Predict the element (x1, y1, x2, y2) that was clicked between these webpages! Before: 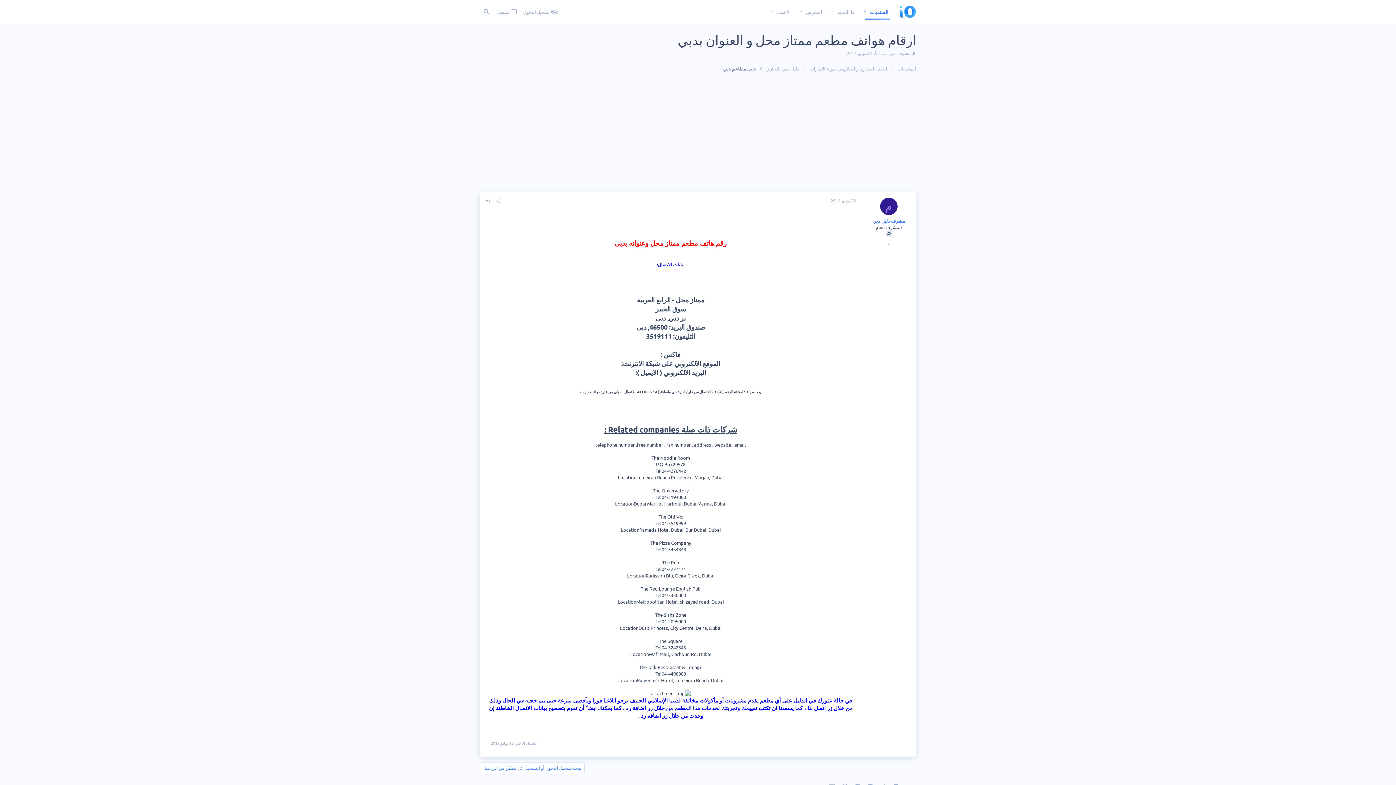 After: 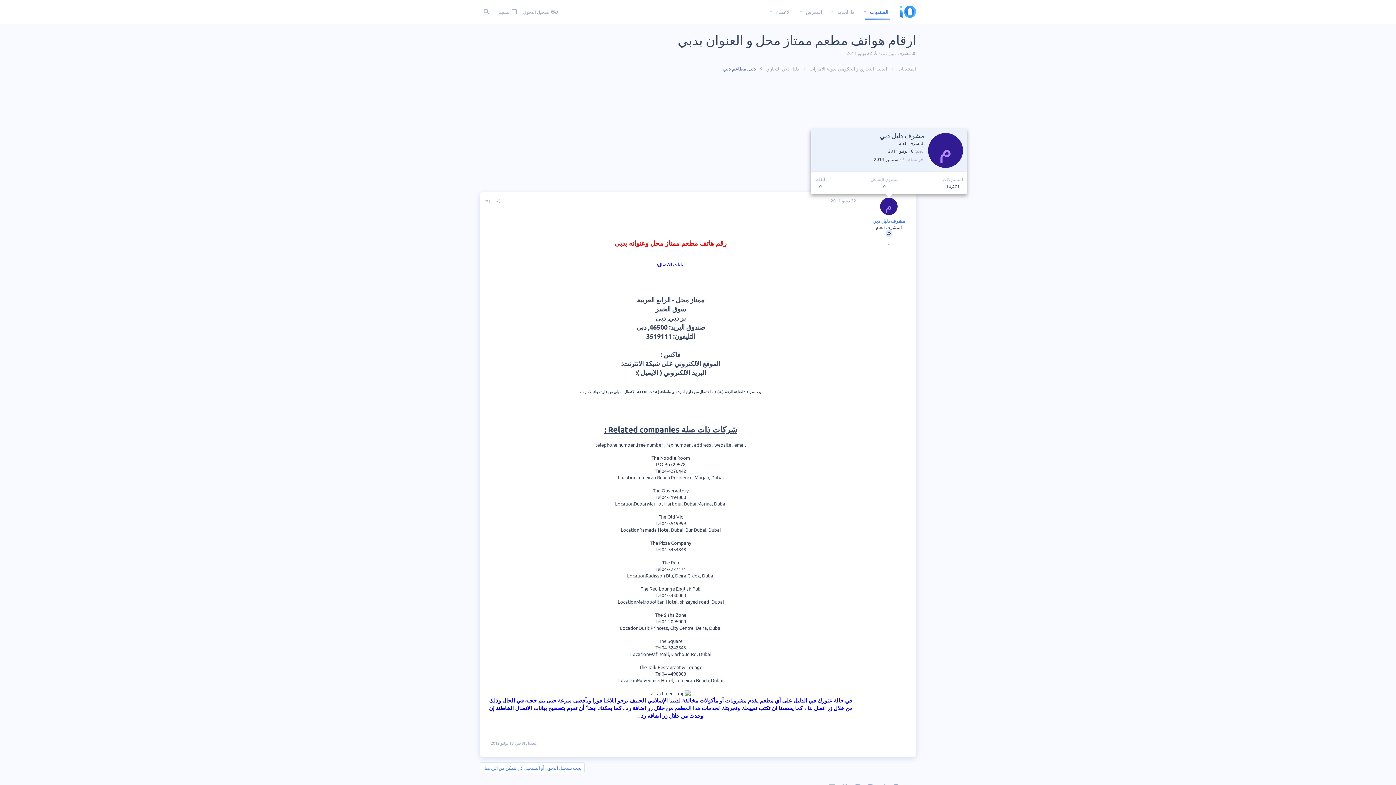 Action: bbox: (880, 197, 897, 215) label: م